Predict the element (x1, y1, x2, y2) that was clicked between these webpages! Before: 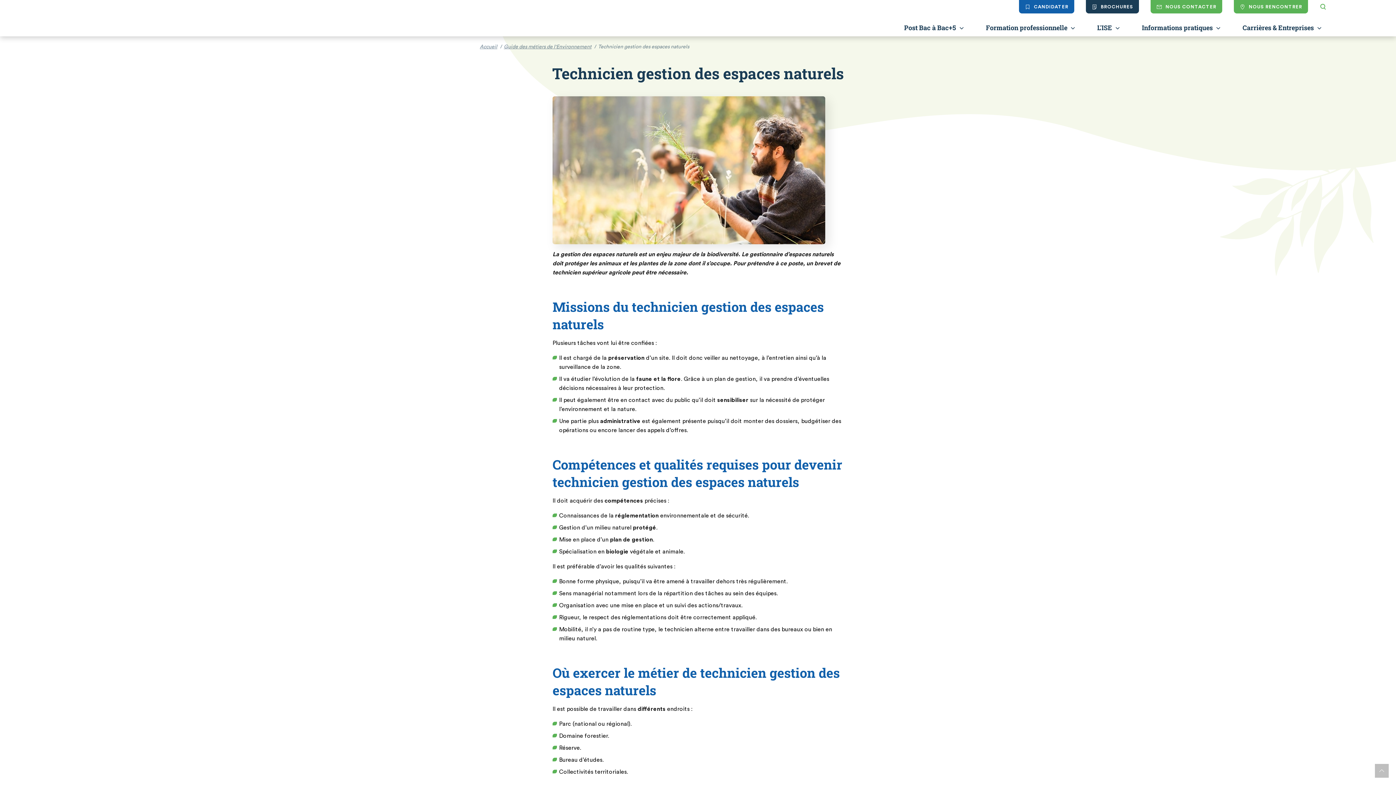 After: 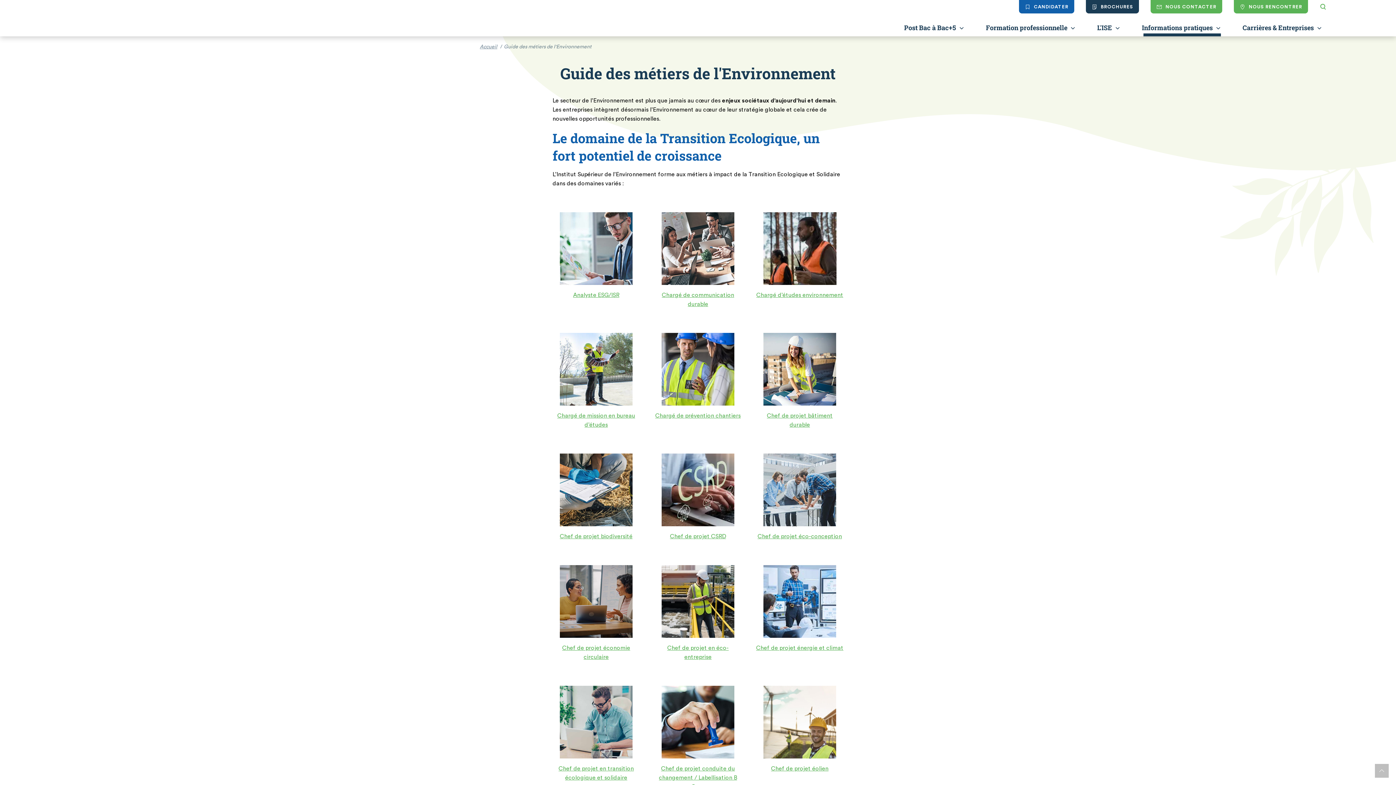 Action: bbox: (504, 43, 591, 50) label: Guide des métiers de l'Environnement